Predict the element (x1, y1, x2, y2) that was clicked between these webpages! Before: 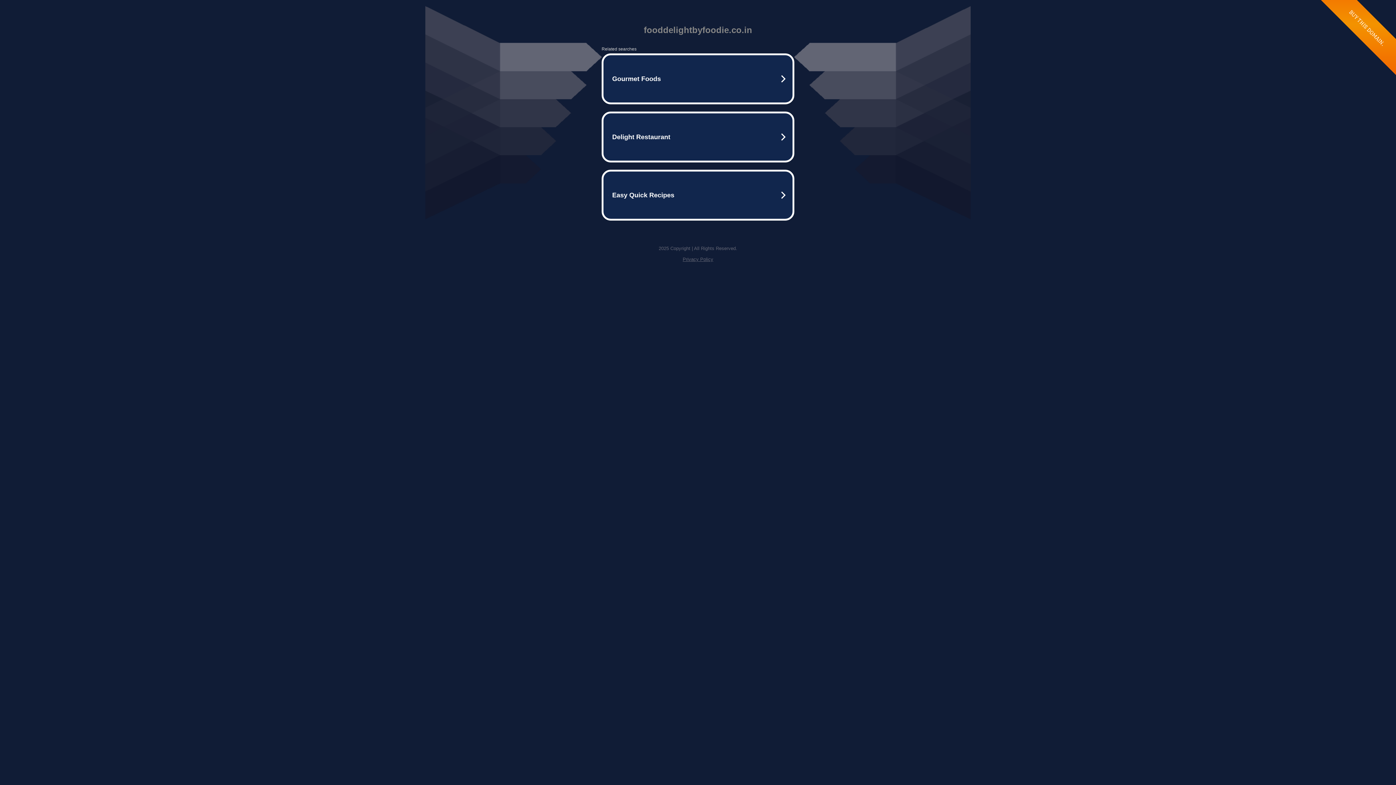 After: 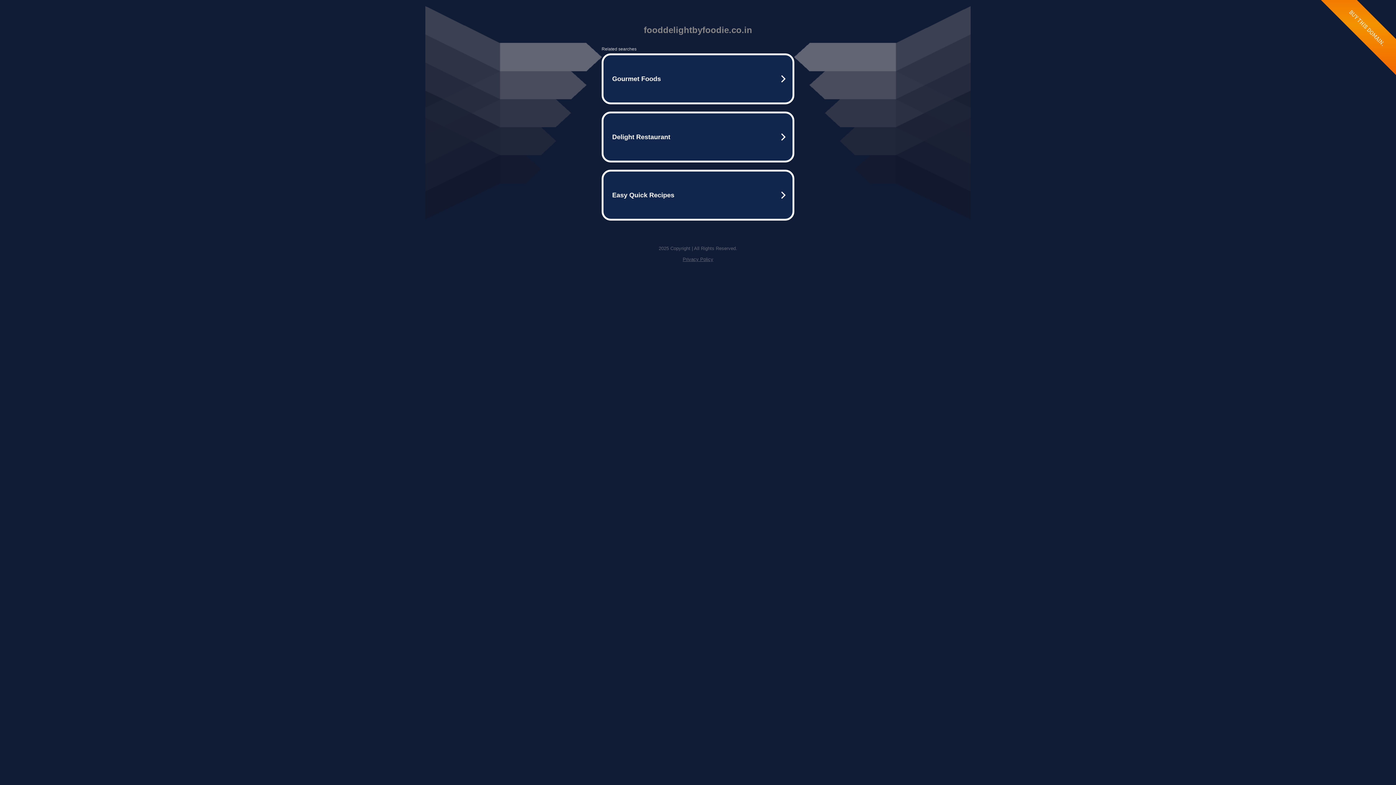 Action: bbox: (682, 256, 713, 262) label: Privacy Policy